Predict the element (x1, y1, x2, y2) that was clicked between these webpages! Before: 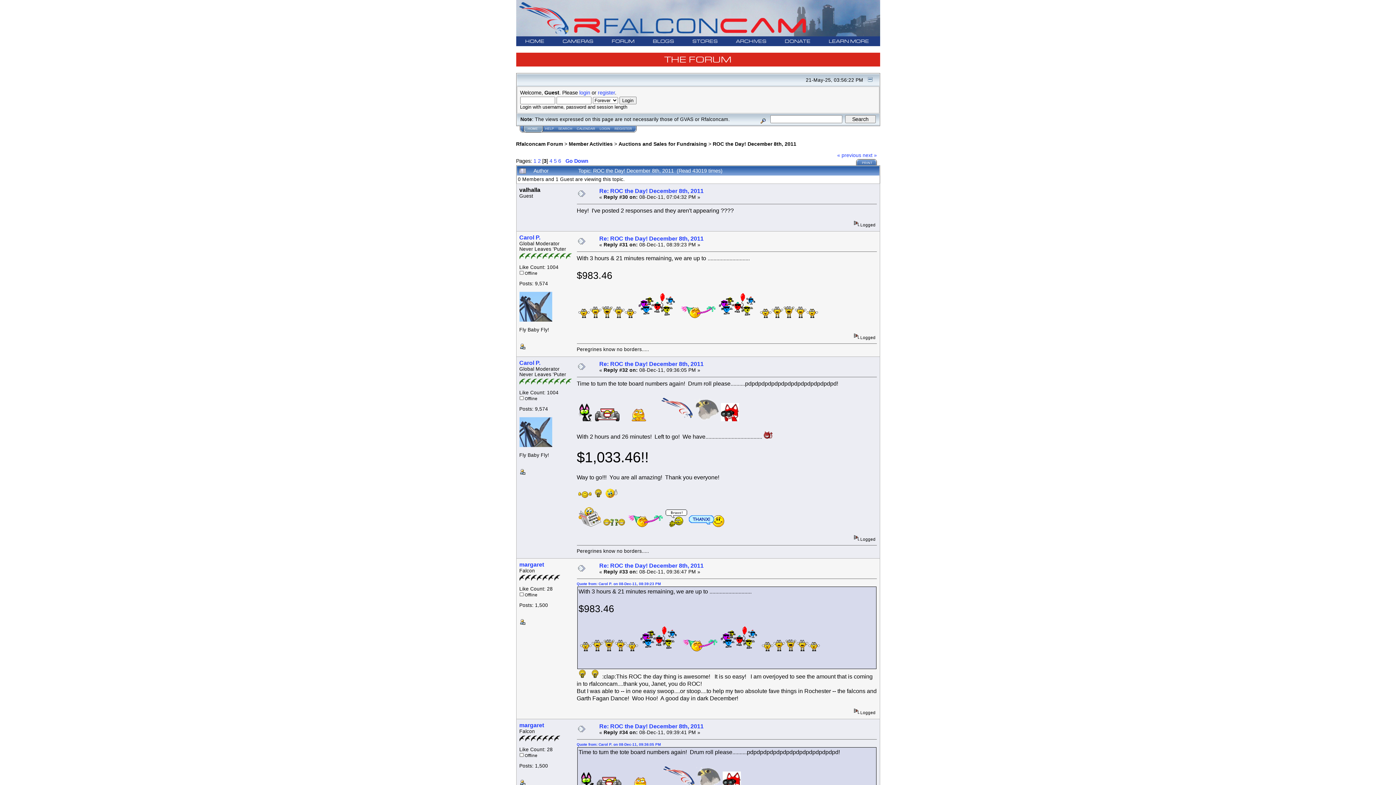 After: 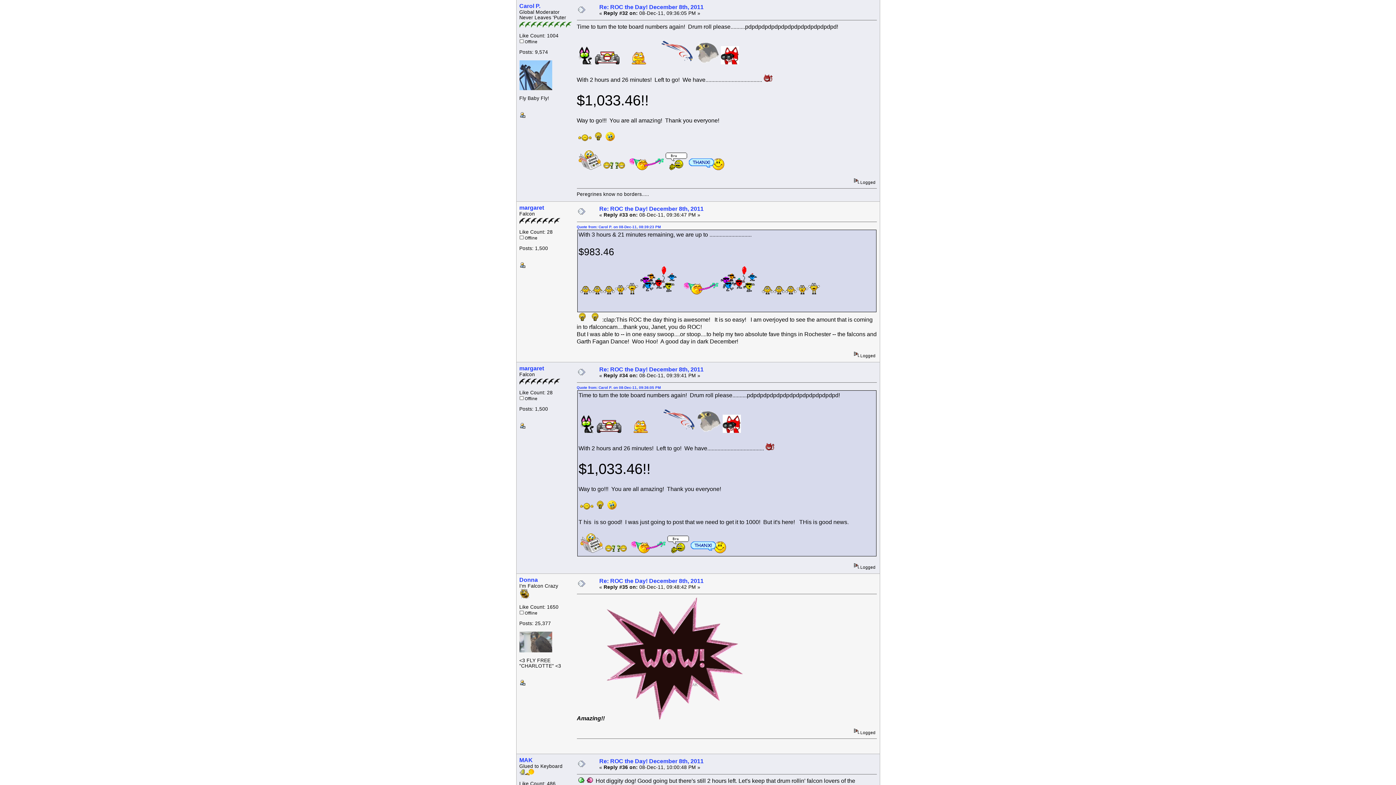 Action: label: Re: ROC the Day! December 8th, 2011 bbox: (599, 361, 703, 367)